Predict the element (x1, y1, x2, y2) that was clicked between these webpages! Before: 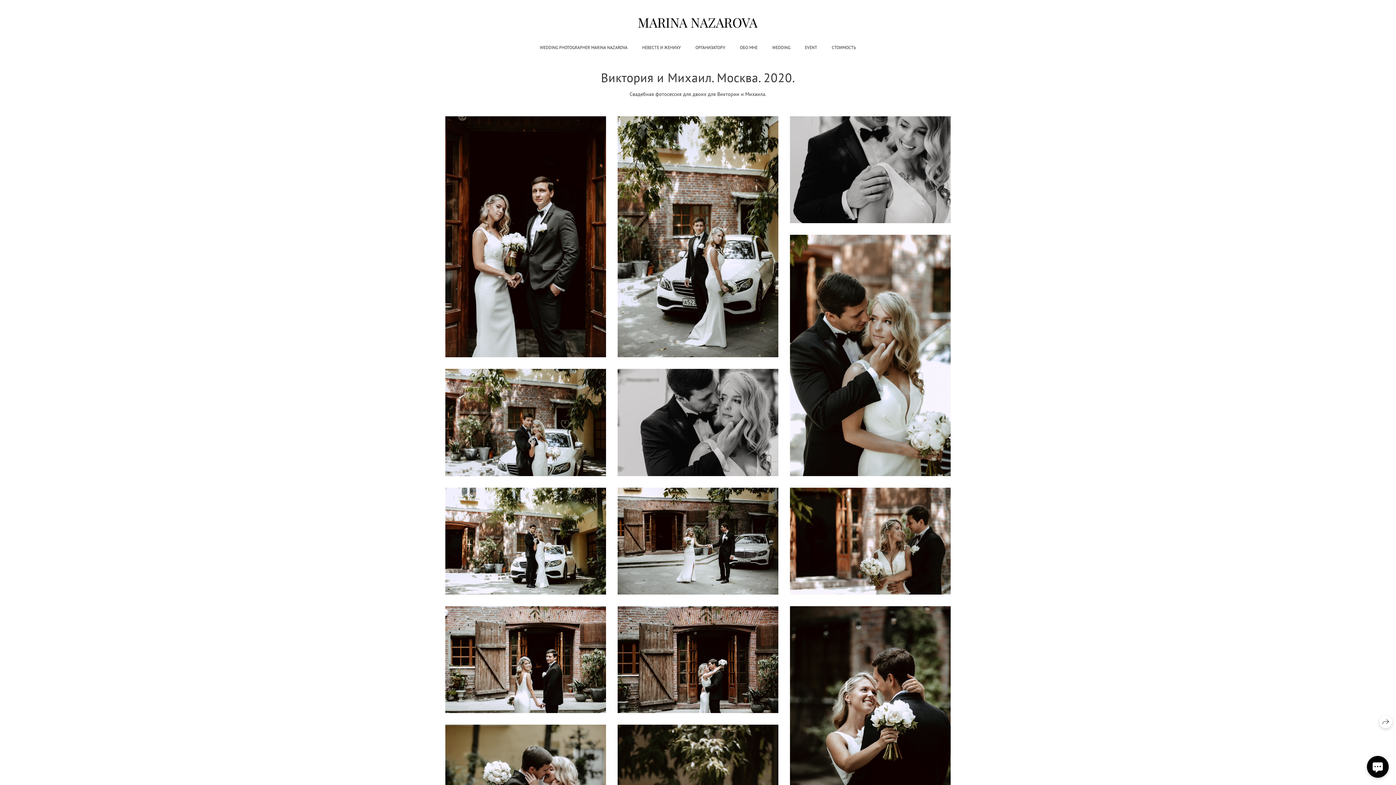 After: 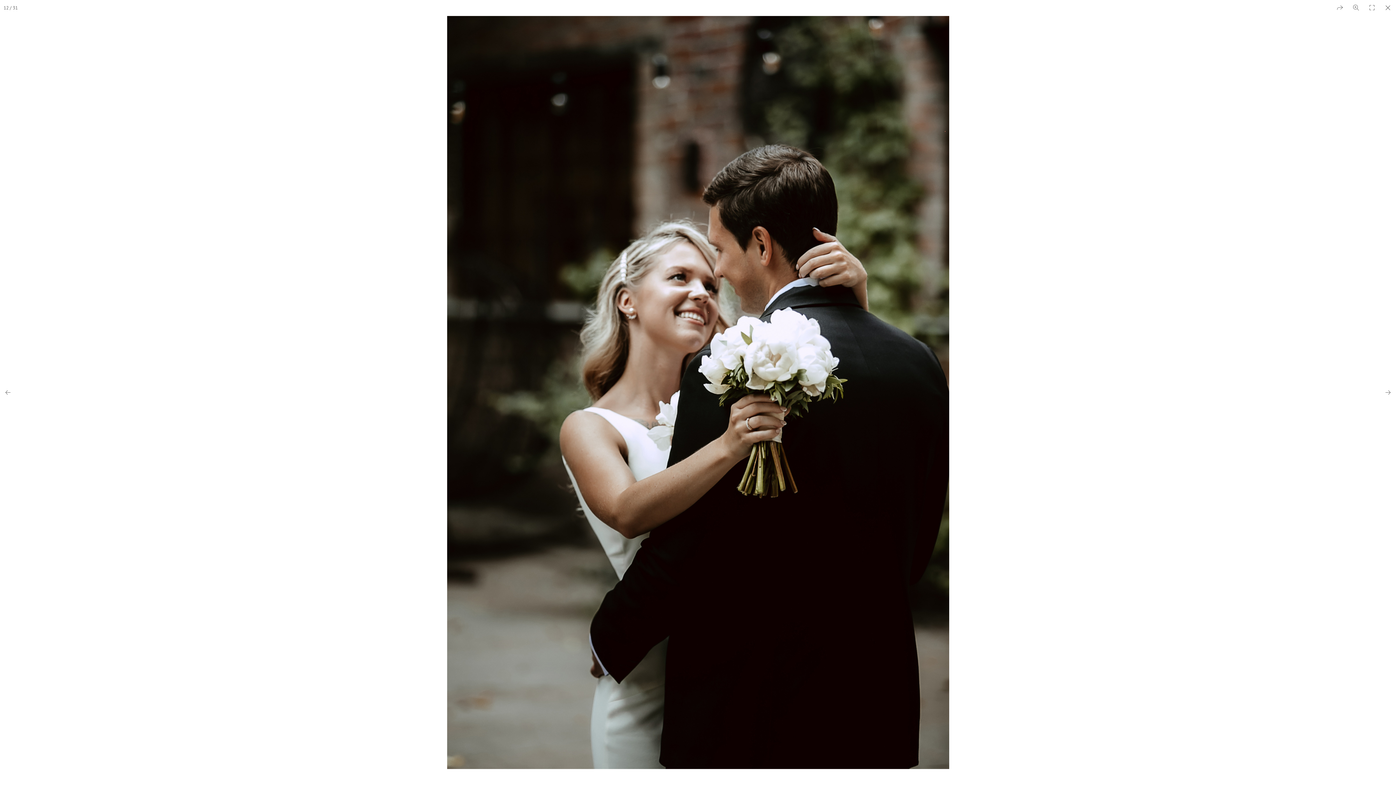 Action: bbox: (790, 606, 950, 847)